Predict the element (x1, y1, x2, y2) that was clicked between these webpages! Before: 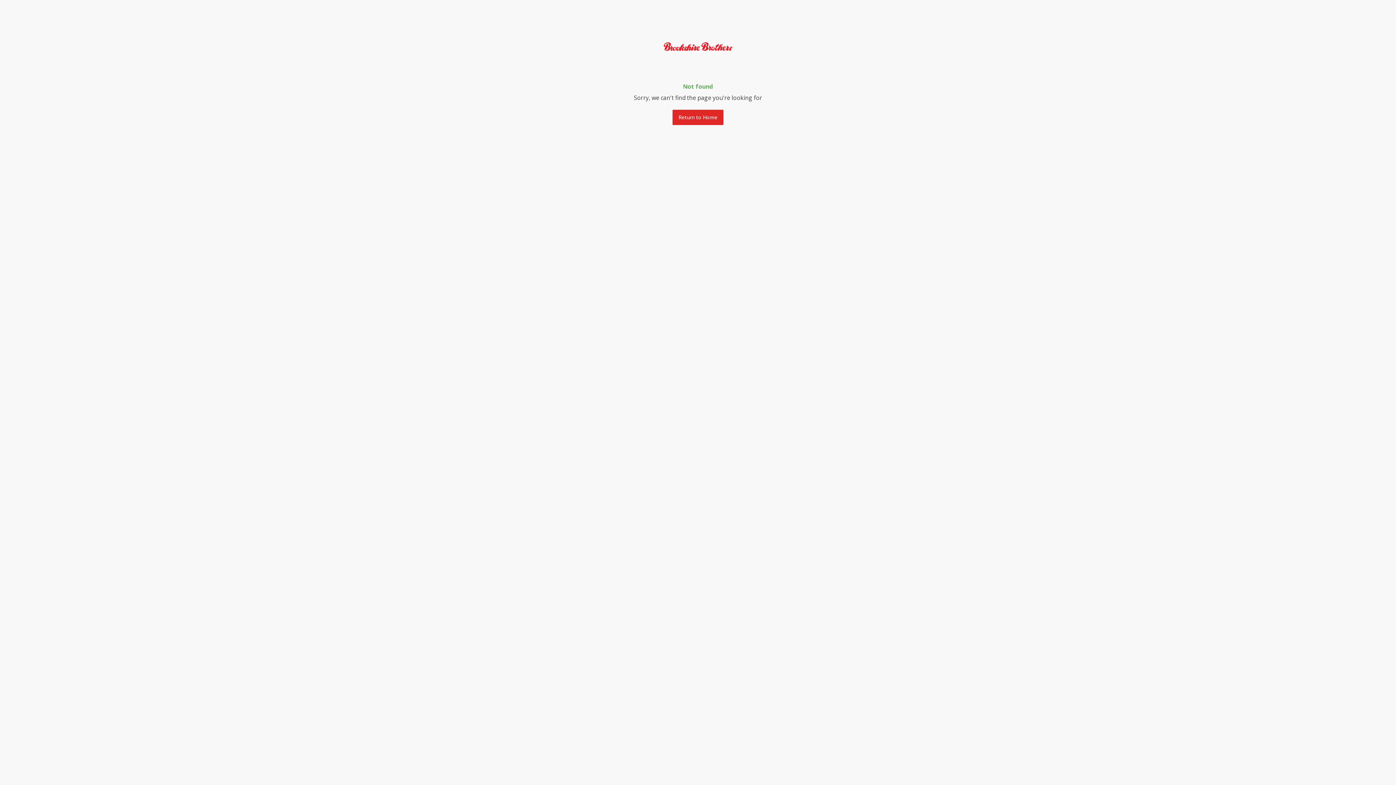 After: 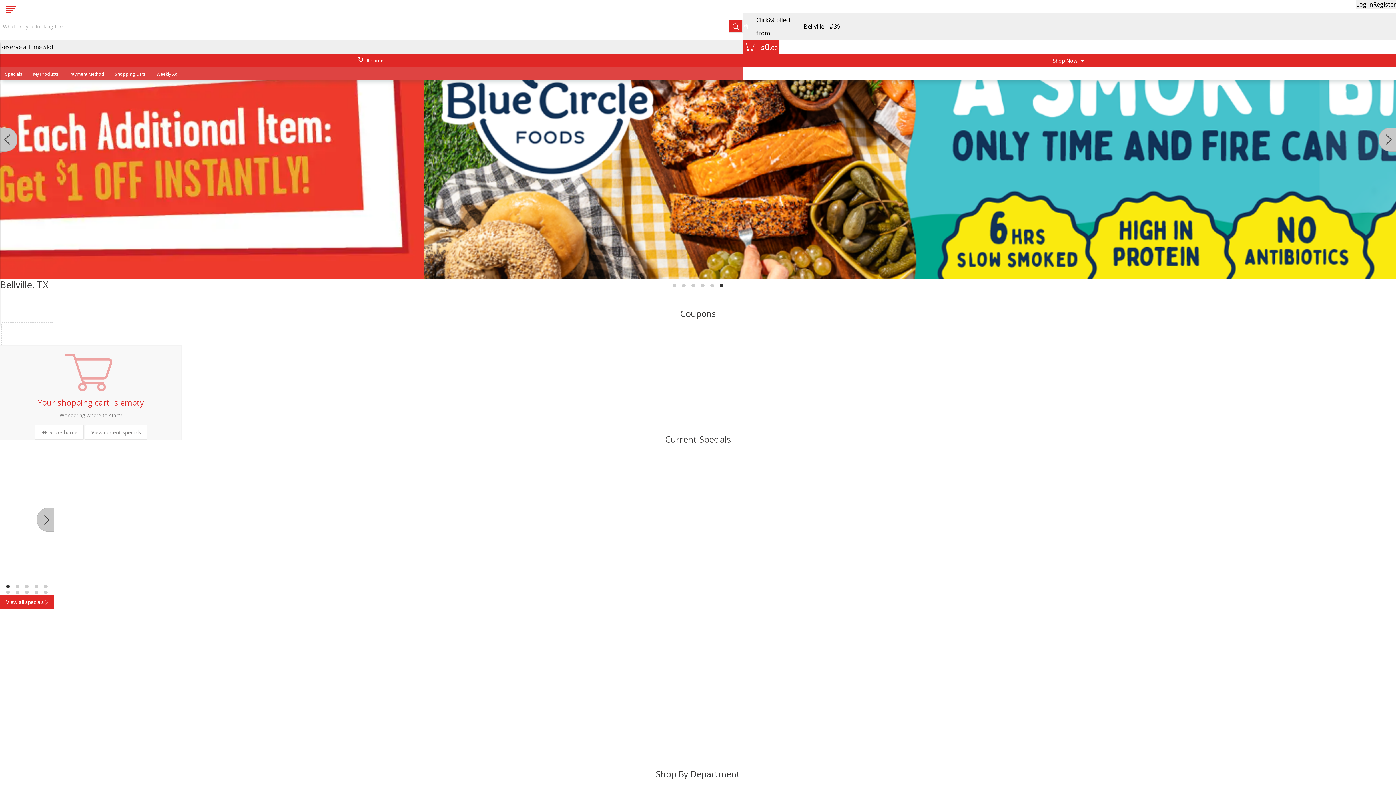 Action: bbox: (672, 109, 723, 124) label: Return to Home